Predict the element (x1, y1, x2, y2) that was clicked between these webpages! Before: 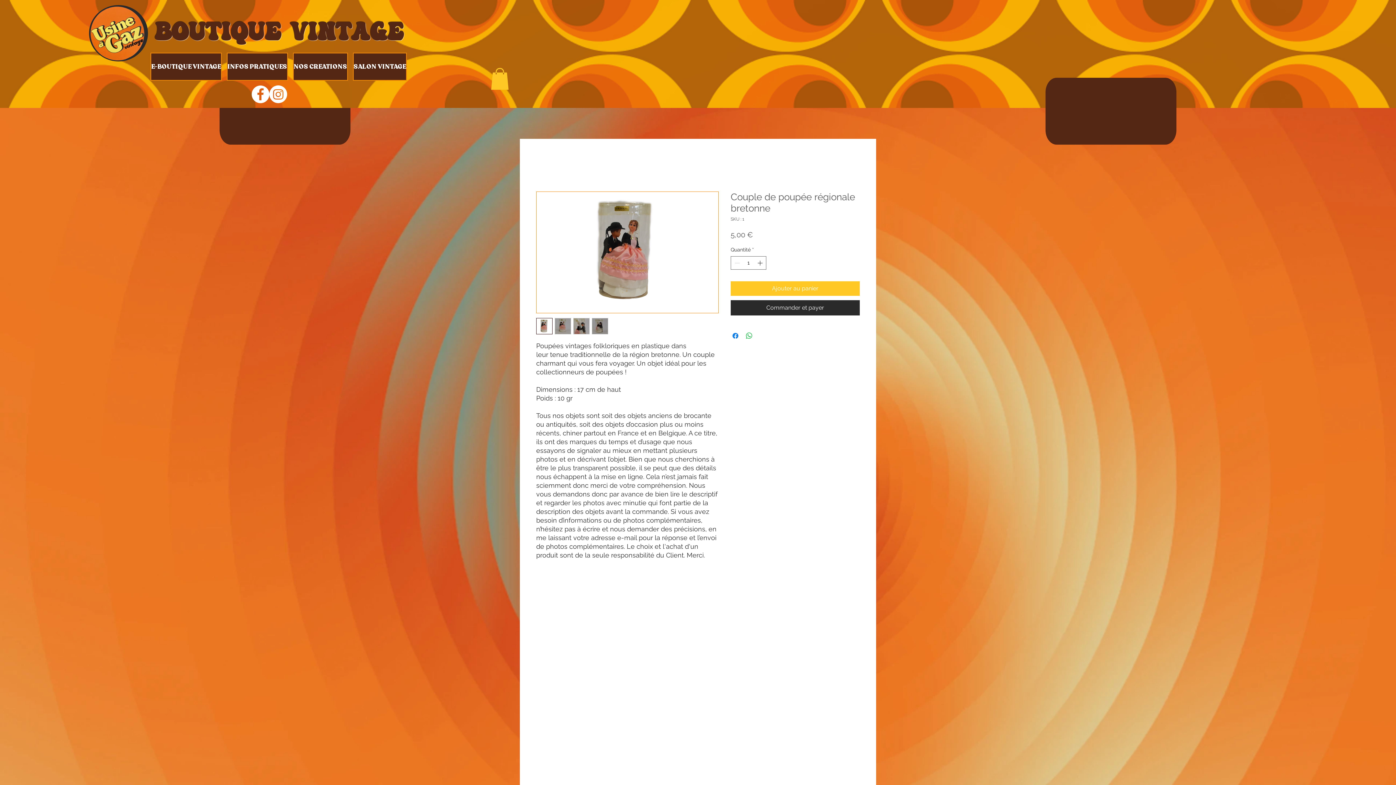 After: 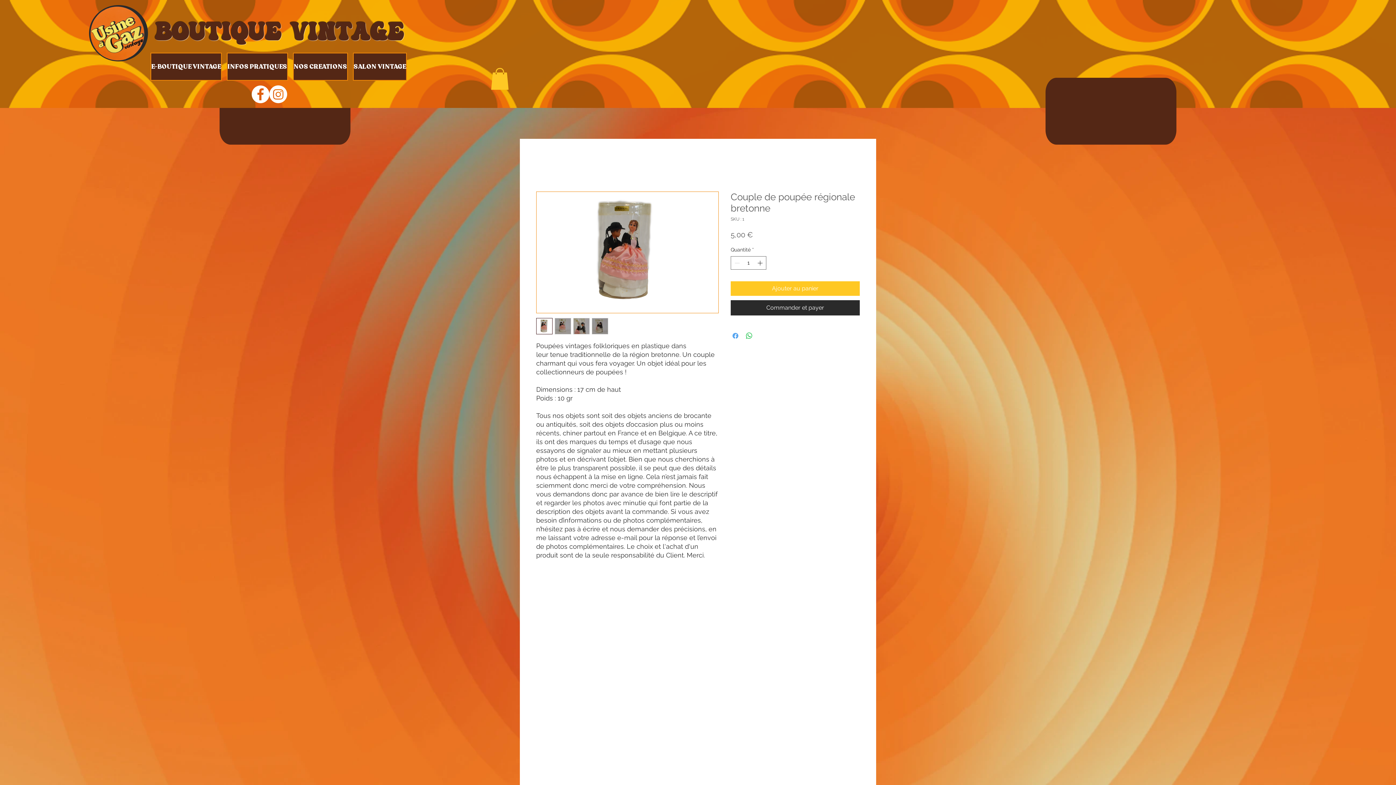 Action: label: Partagez sur Facebook bbox: (731, 331, 740, 340)